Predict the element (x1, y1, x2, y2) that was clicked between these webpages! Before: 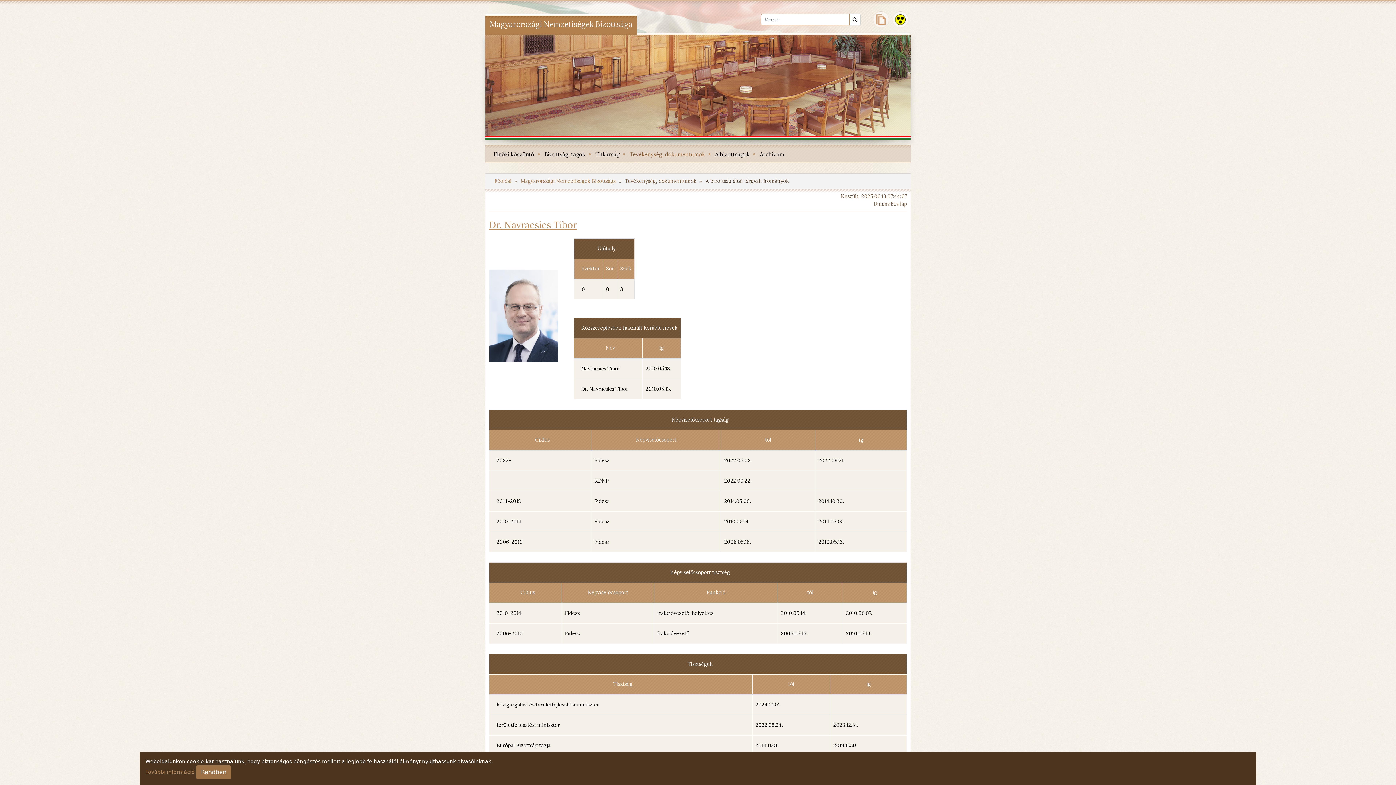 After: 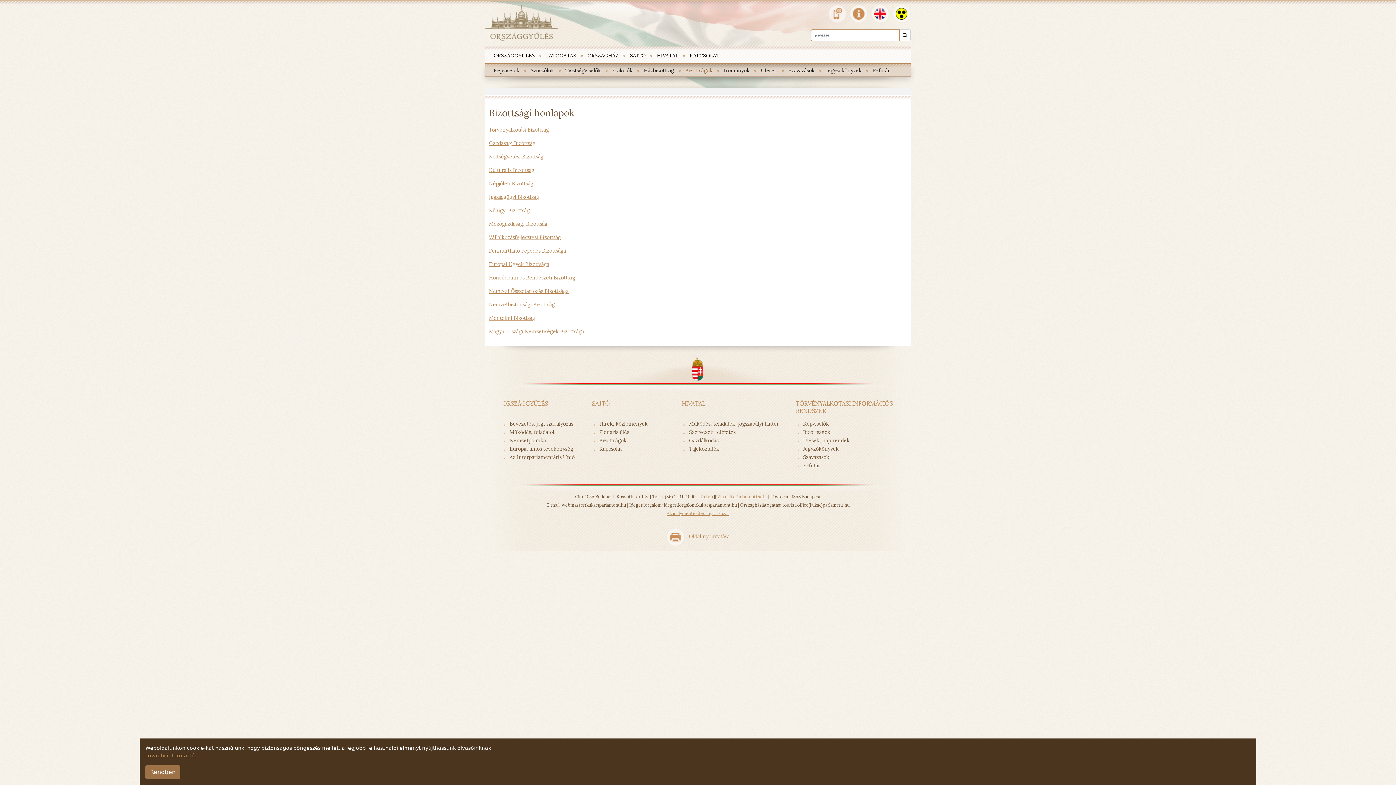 Action: bbox: (873, 11, 889, 27)